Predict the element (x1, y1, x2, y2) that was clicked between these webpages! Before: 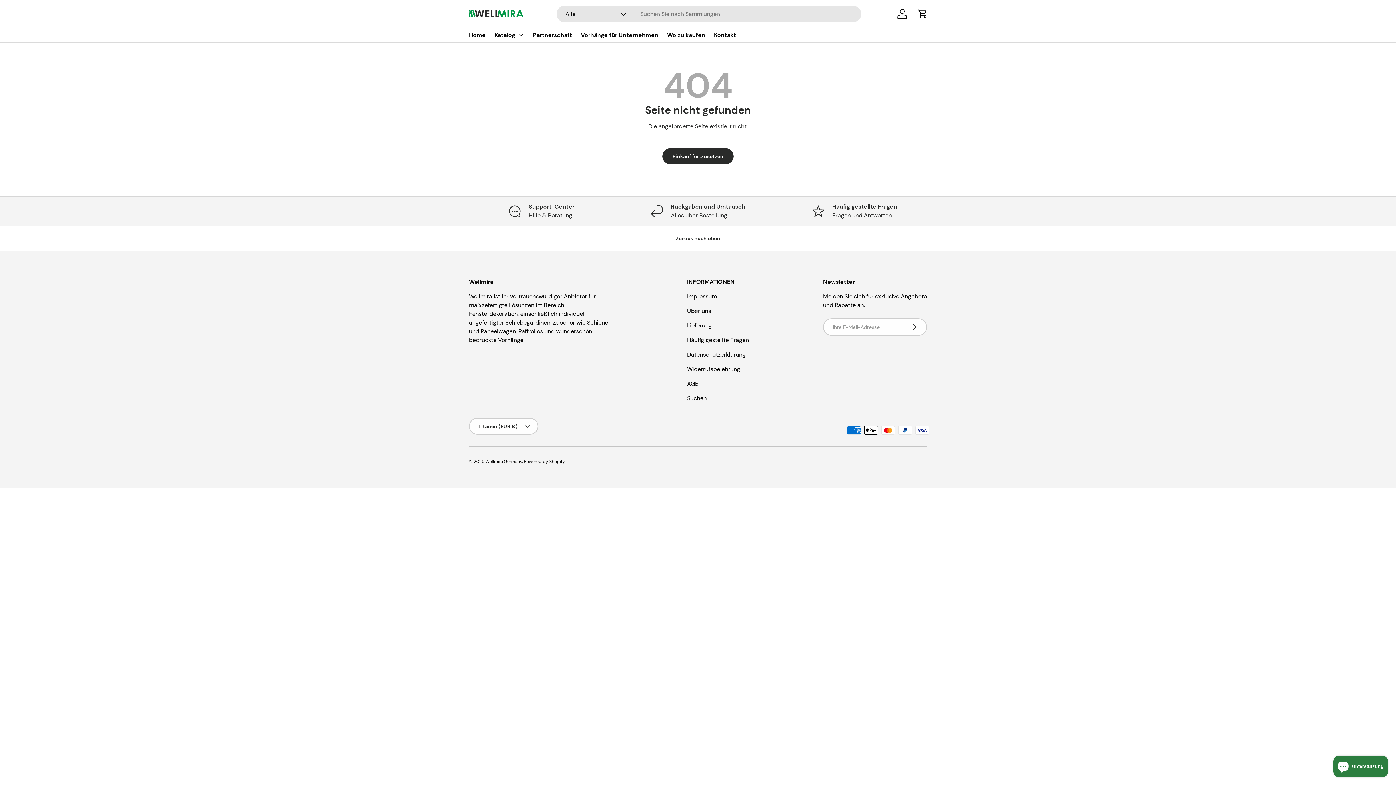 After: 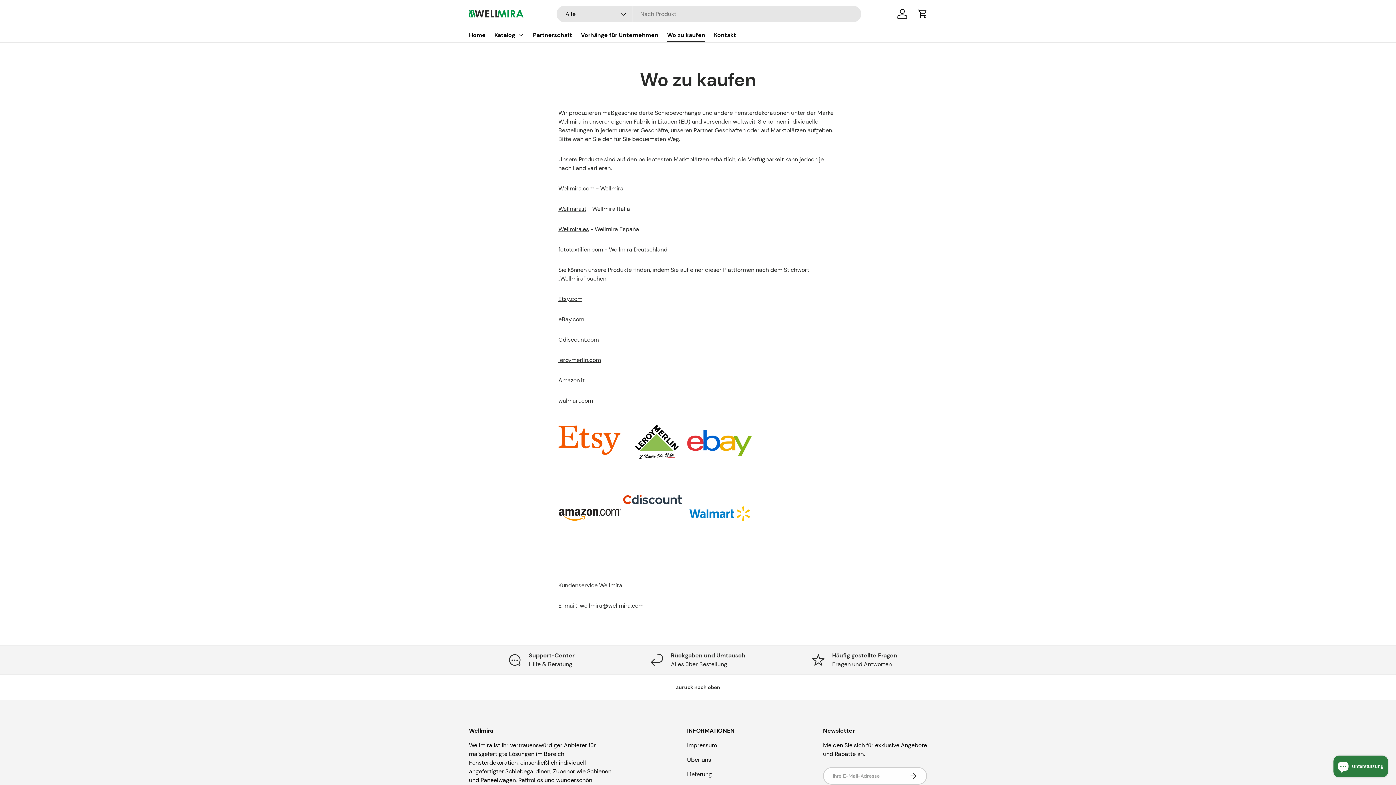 Action: label: Wo zu kaufen bbox: (667, 28, 705, 42)